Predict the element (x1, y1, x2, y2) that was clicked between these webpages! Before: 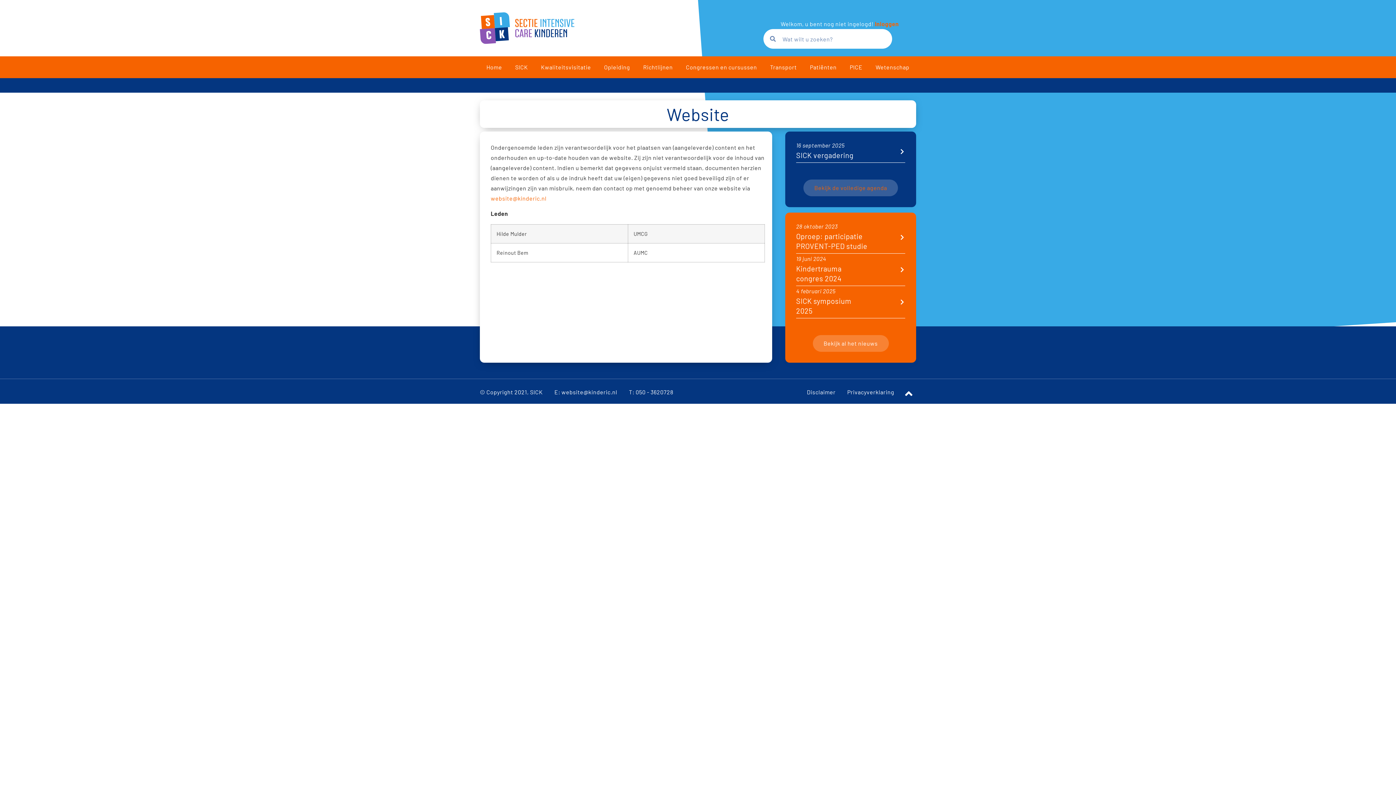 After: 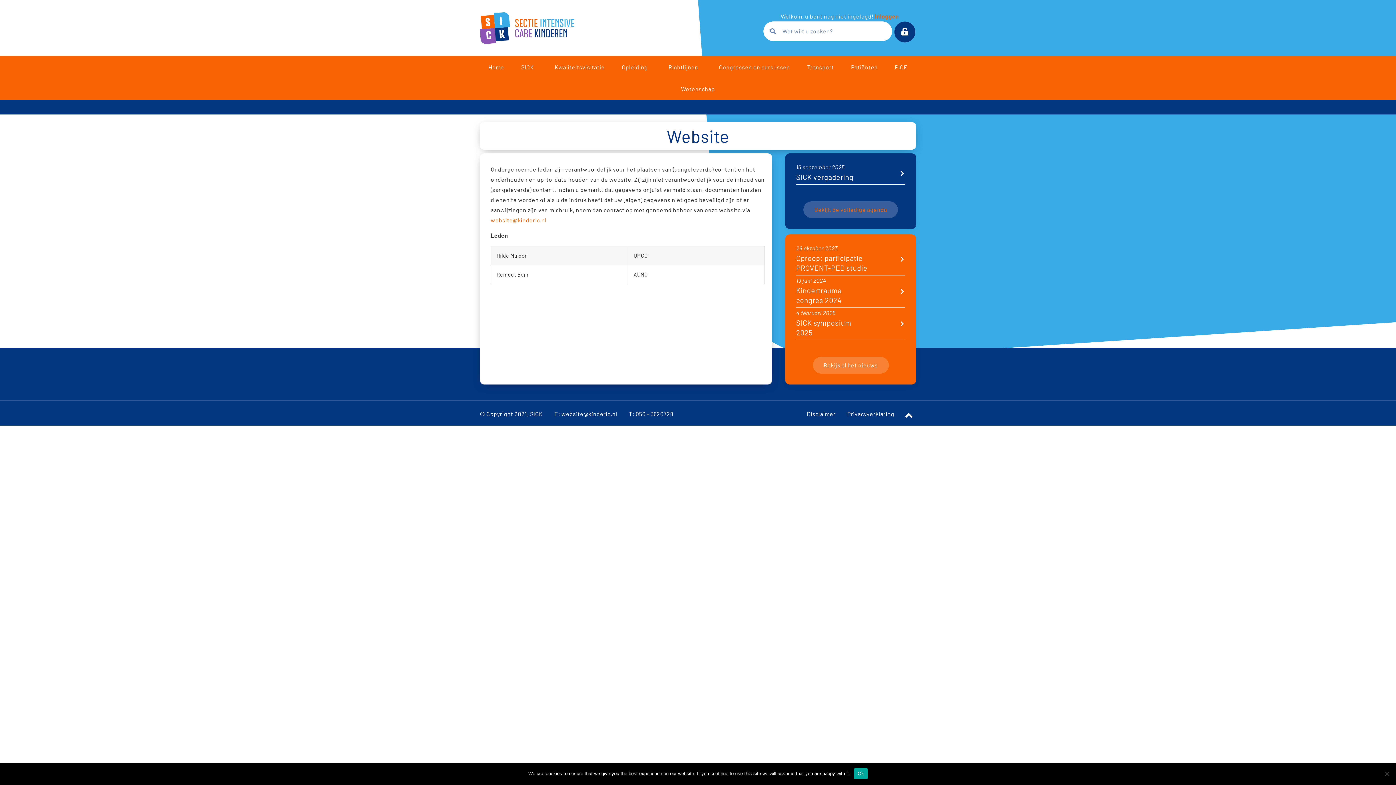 Action: bbox: (847, 387, 894, 397) label: Privacyverklaring